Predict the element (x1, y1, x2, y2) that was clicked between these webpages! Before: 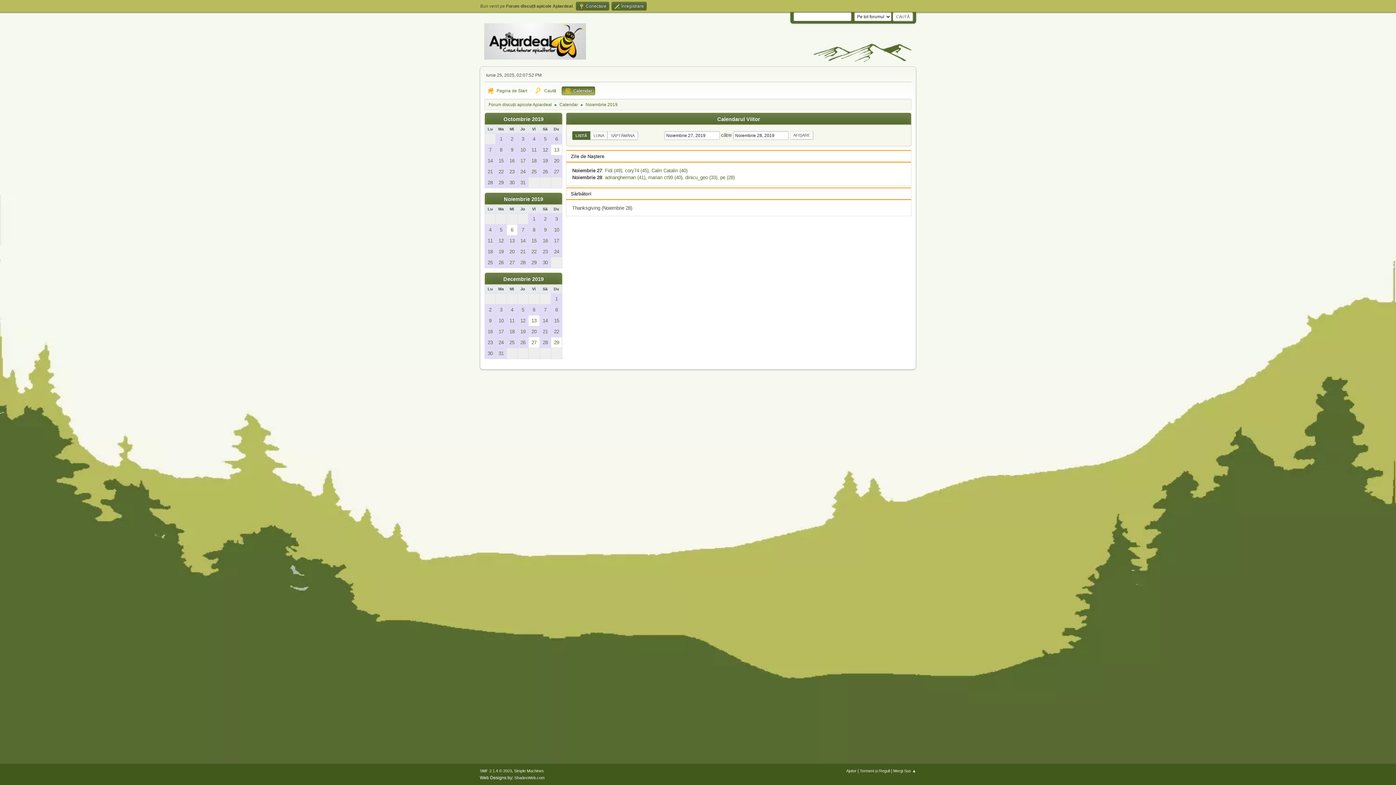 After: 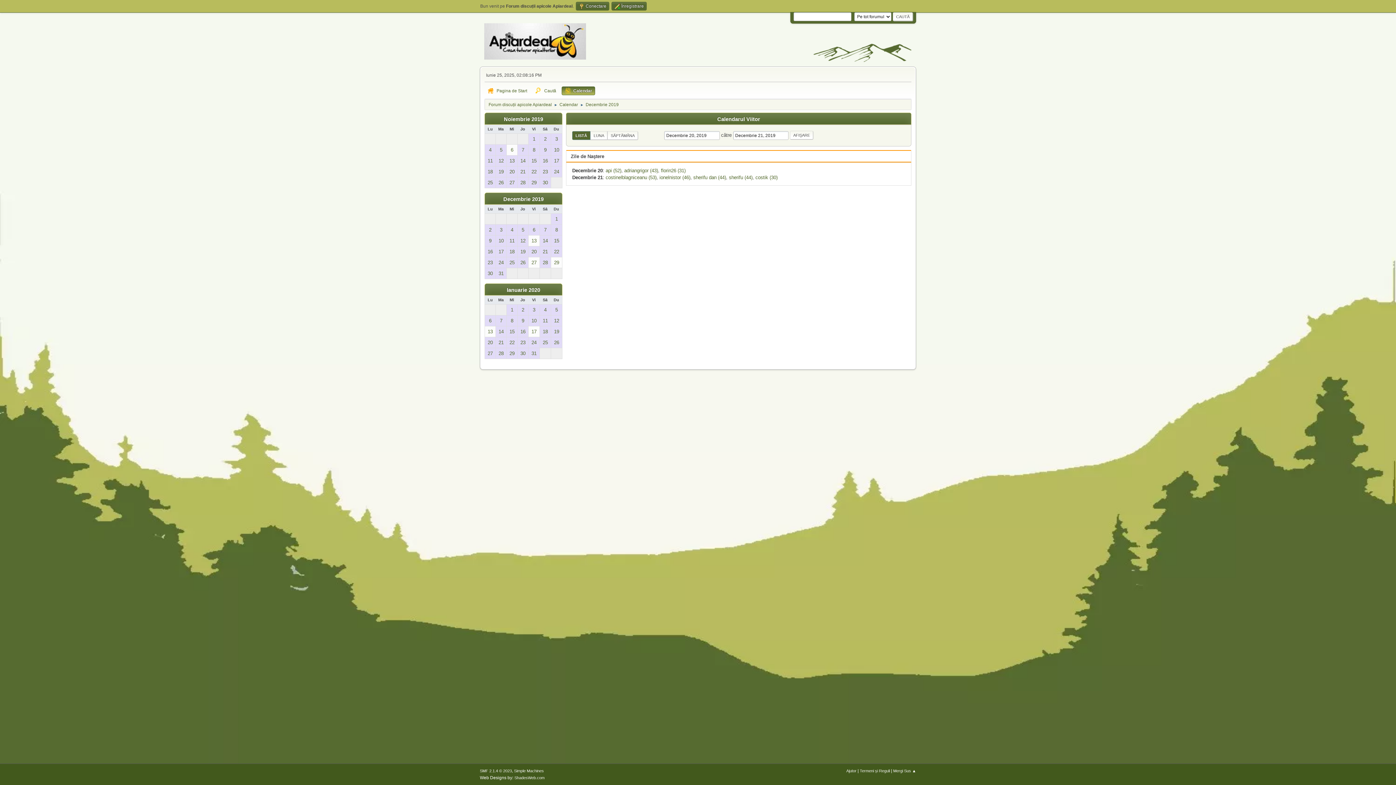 Action: bbox: (528, 326, 539, 337) label: 20